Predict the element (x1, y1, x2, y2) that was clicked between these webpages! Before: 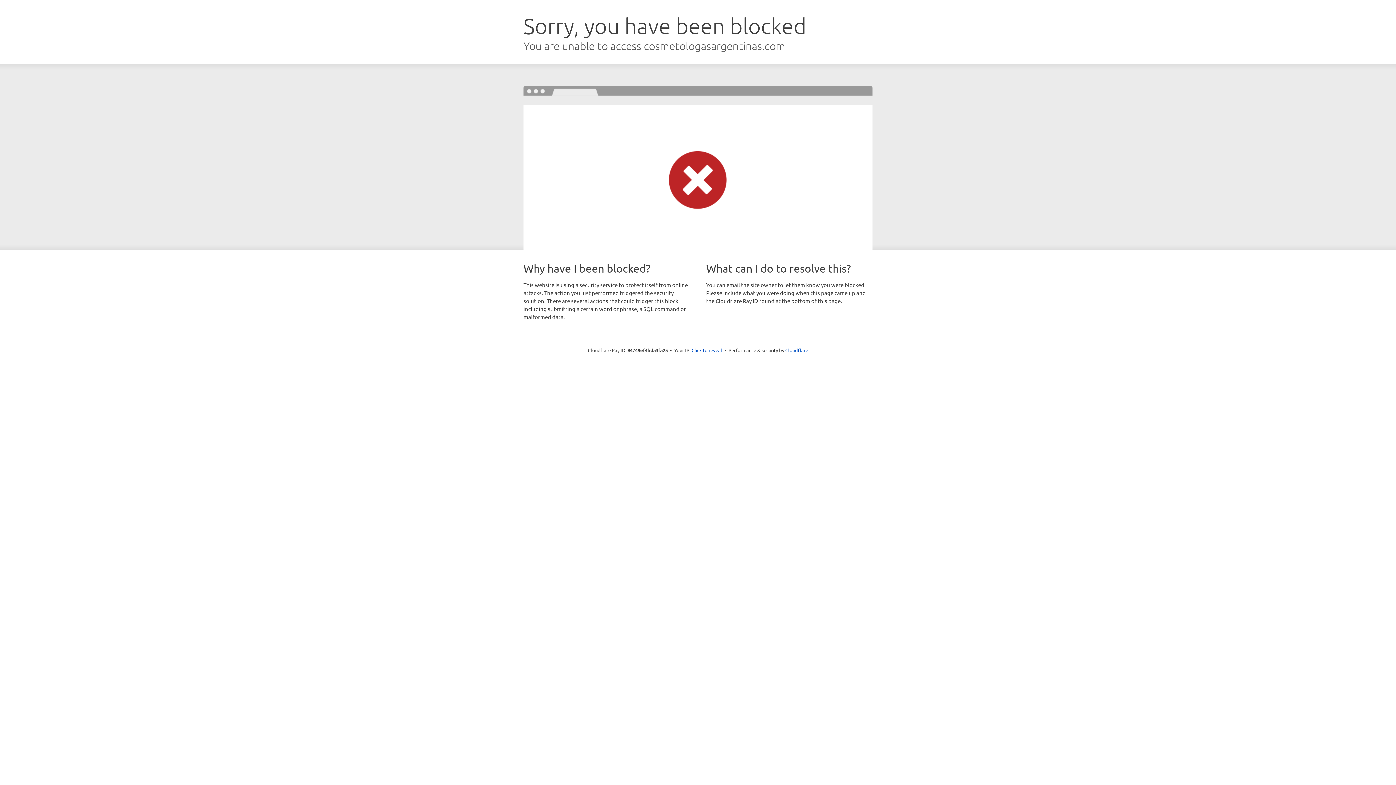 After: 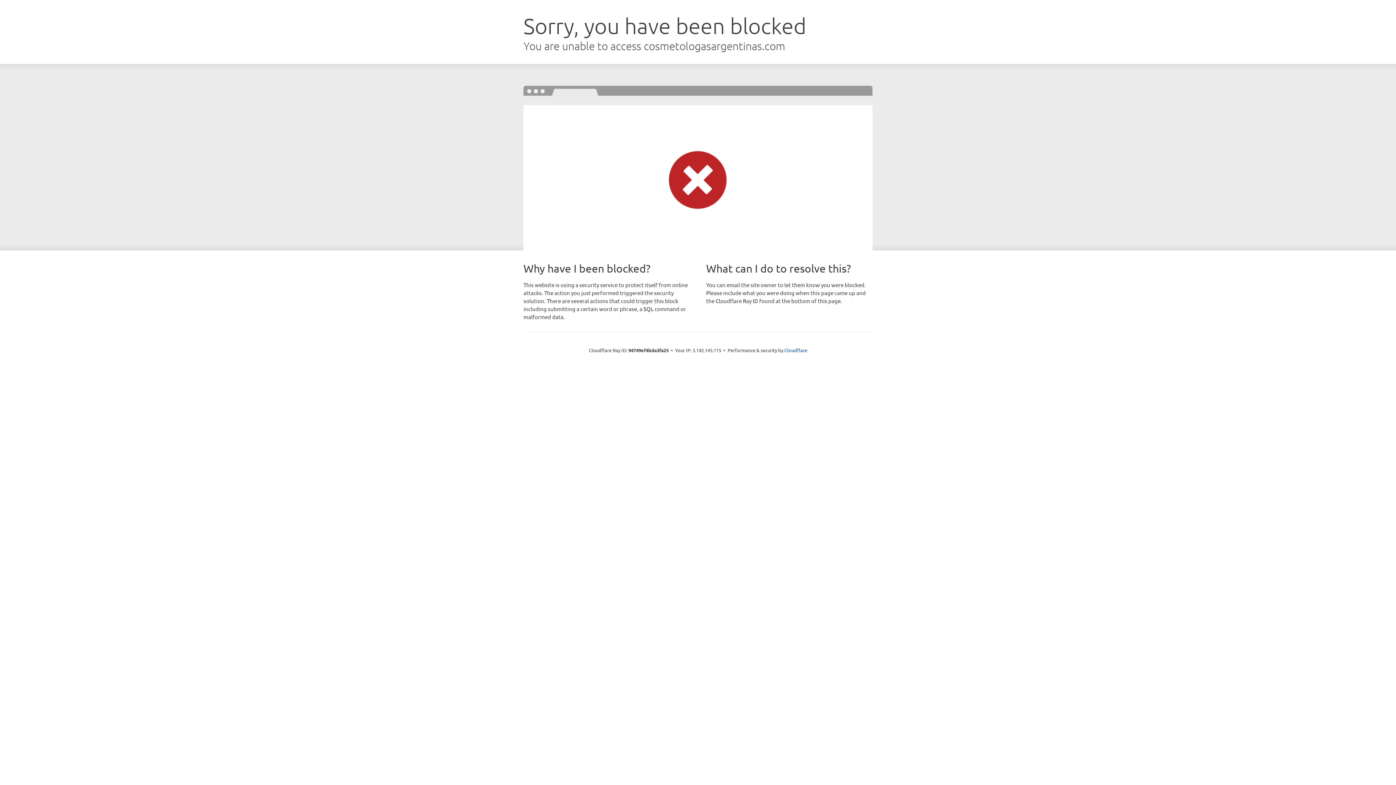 Action: bbox: (691, 346, 722, 353) label: Click to reveal